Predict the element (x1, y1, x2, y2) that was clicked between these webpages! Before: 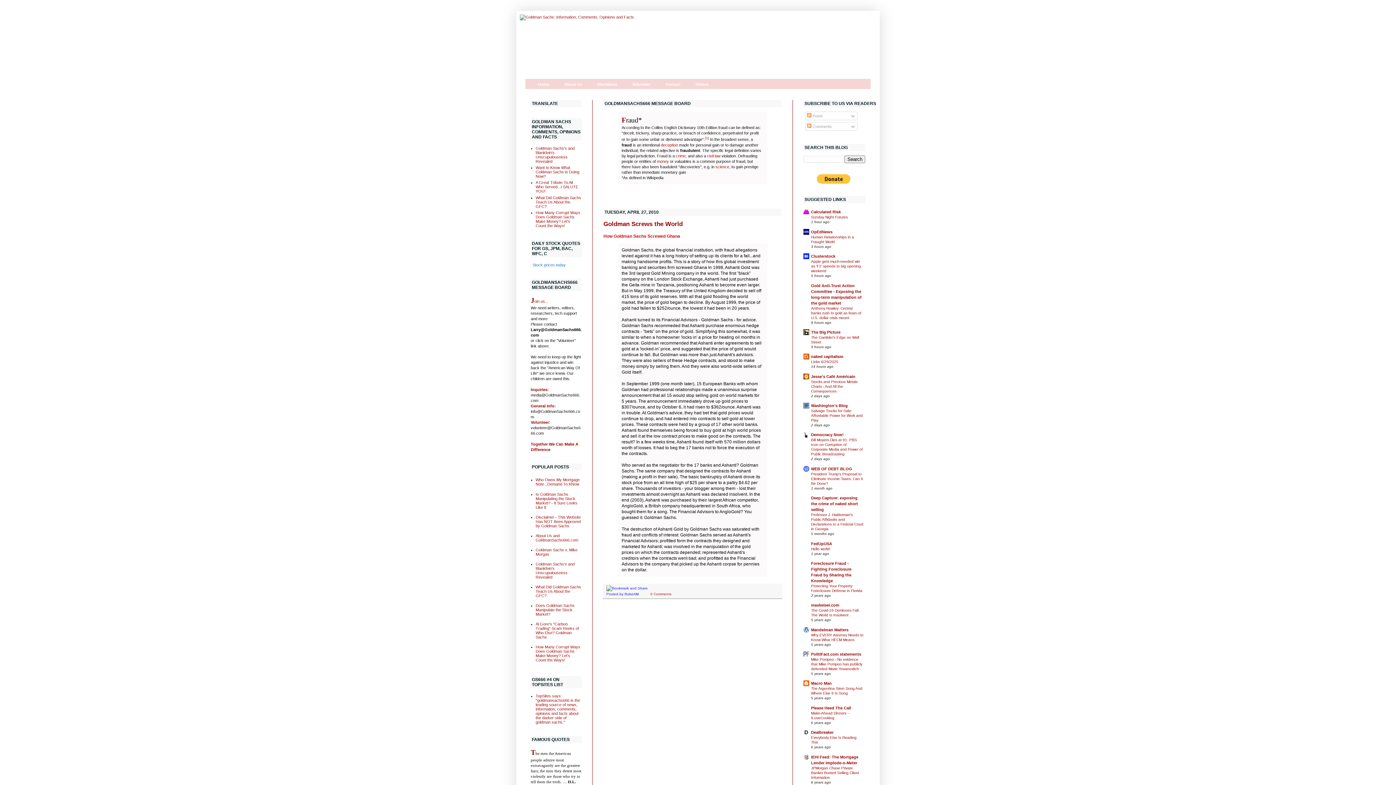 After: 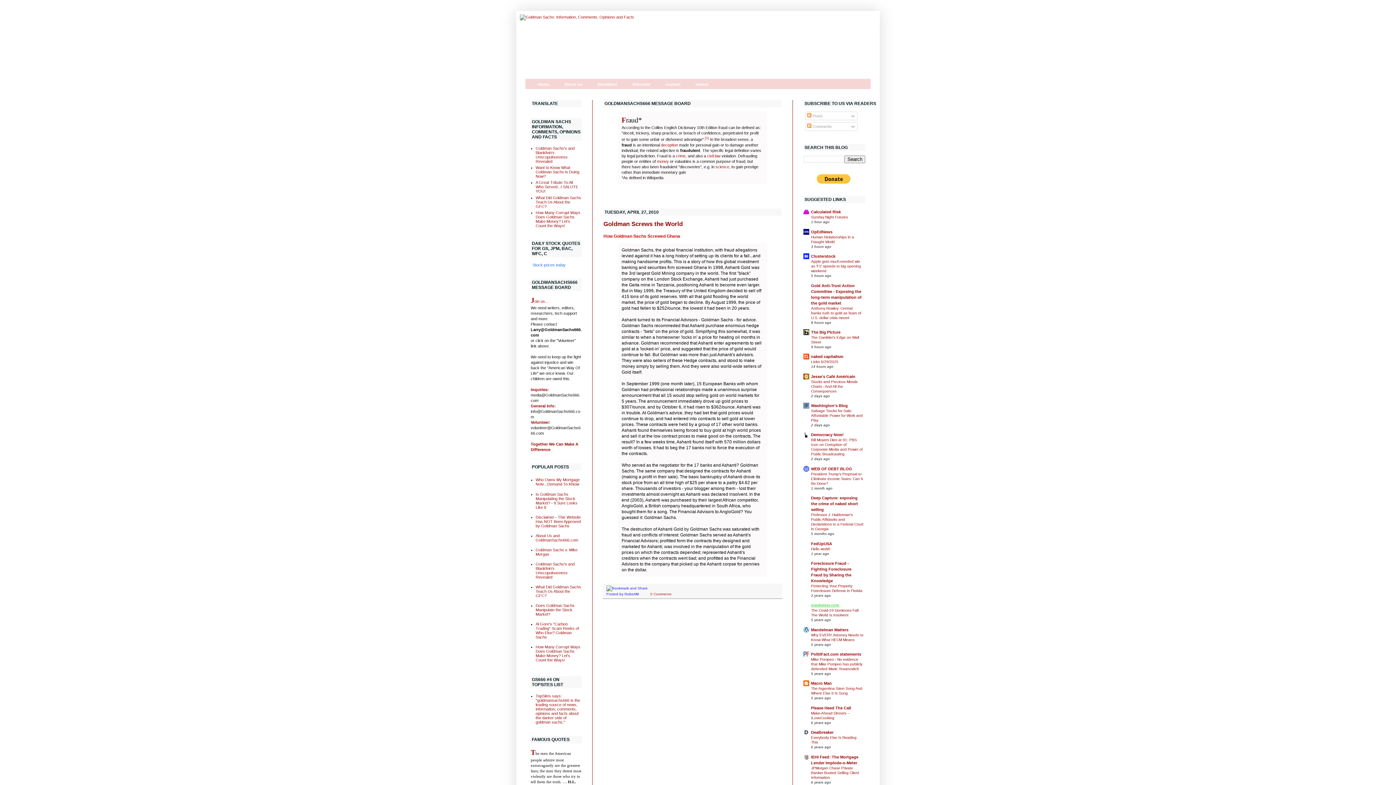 Action: bbox: (811, 603, 839, 607) label: maxkeiser.com